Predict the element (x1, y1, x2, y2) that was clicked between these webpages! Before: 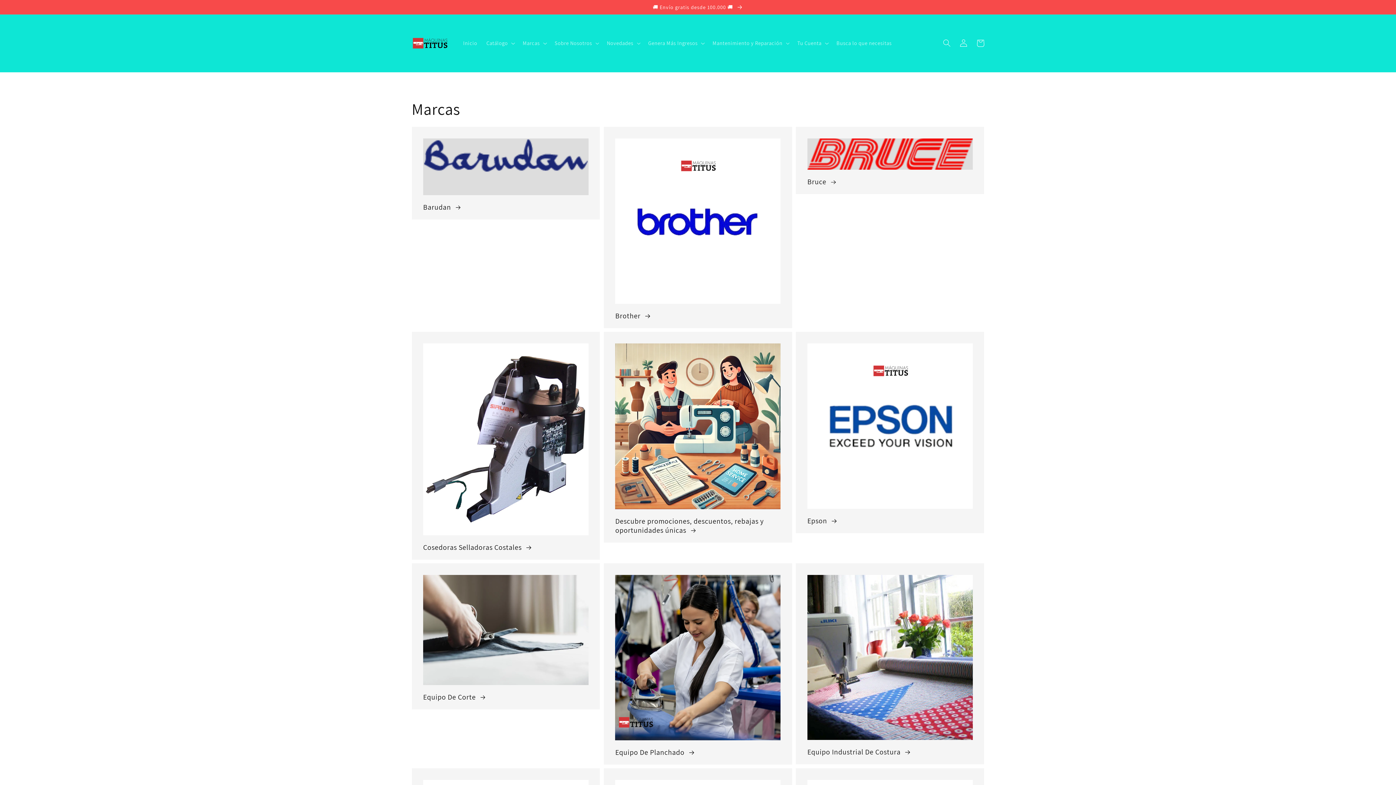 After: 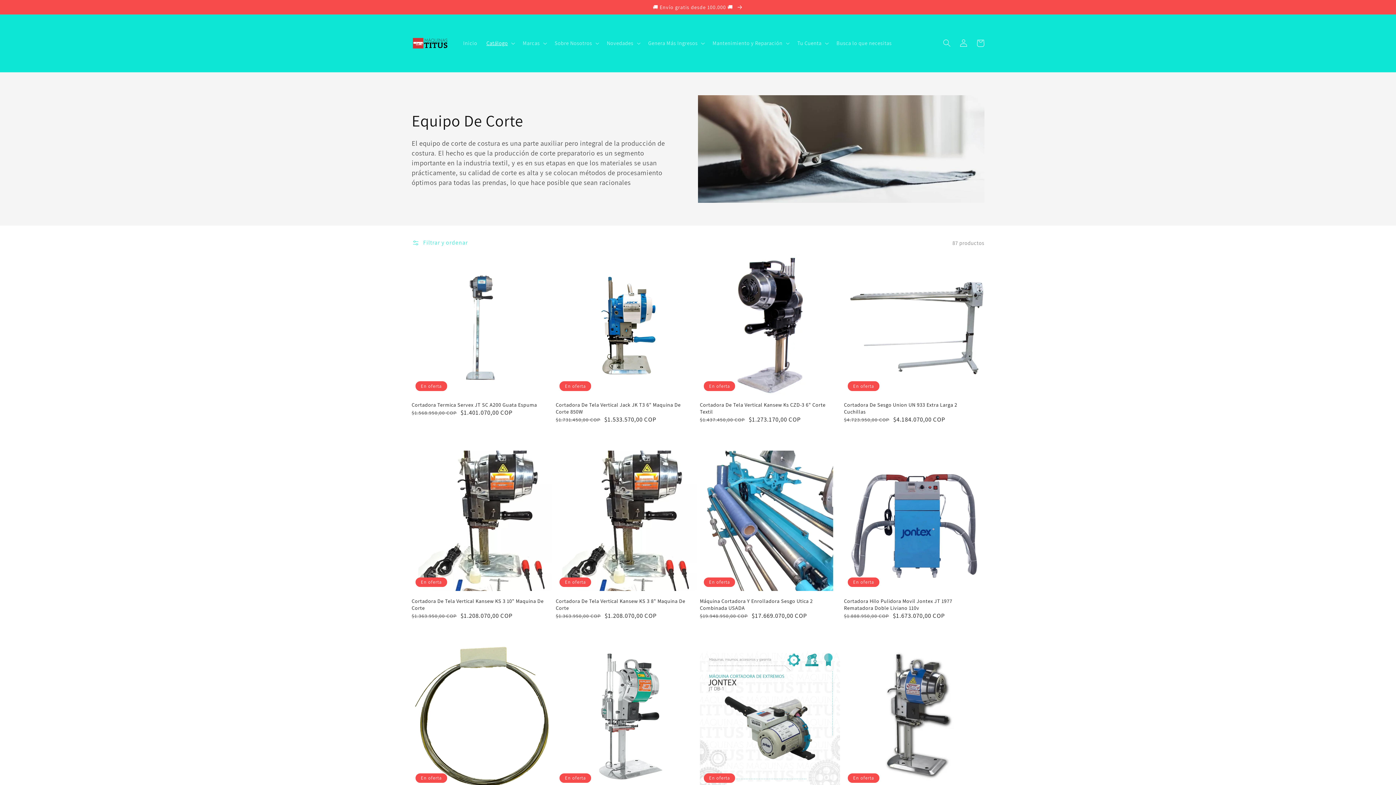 Action: bbox: (411, 563, 600, 709) label: Equipo De Corte 